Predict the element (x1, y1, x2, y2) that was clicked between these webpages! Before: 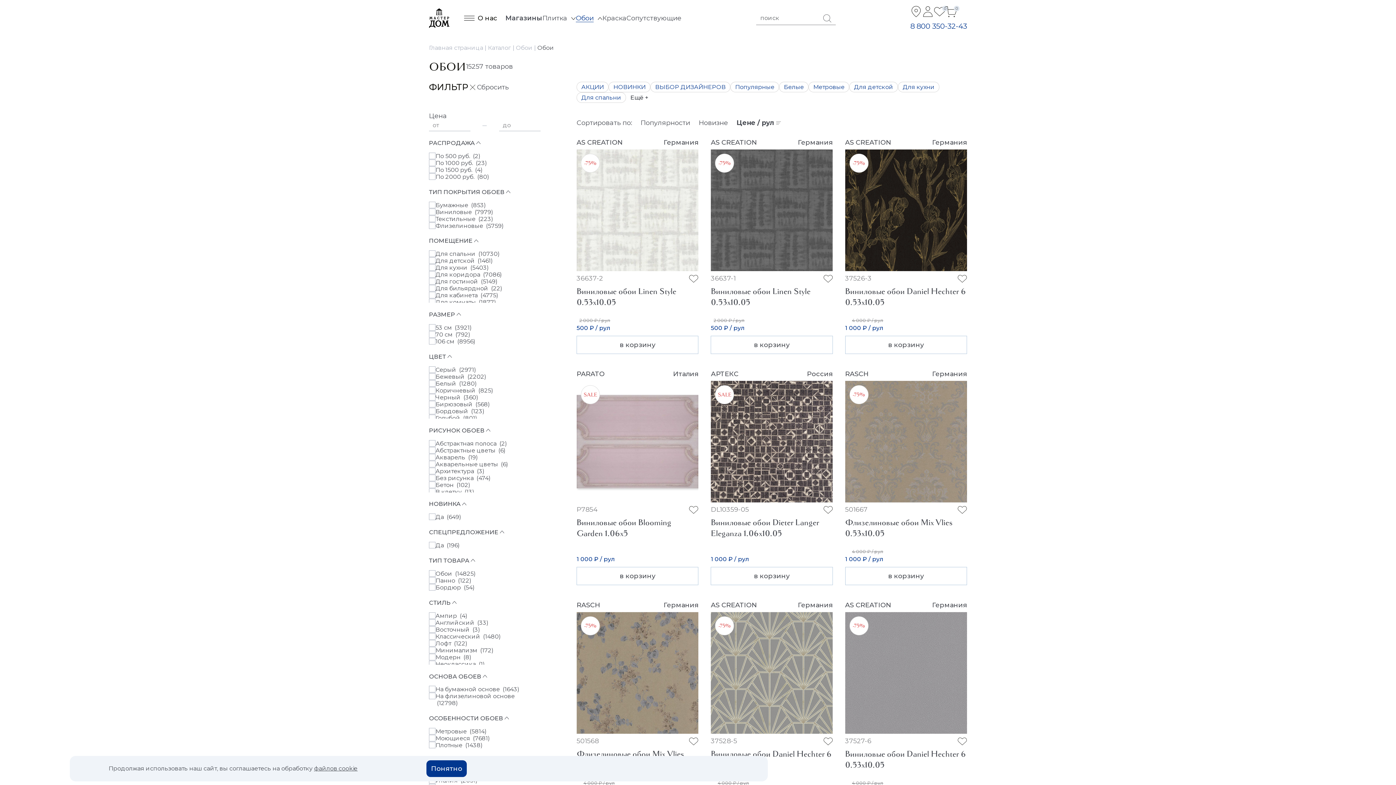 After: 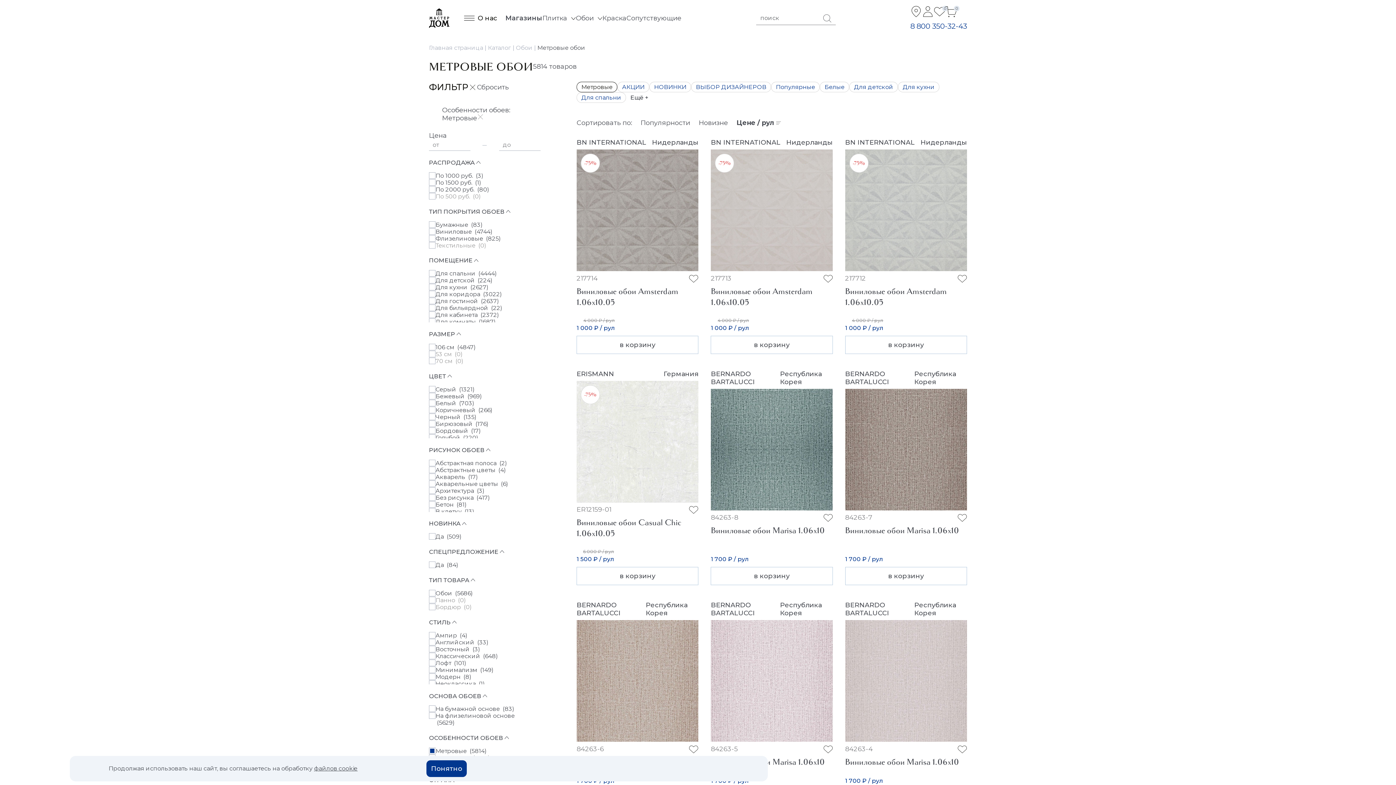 Action: bbox: (808, 81, 849, 92) label: Метровые